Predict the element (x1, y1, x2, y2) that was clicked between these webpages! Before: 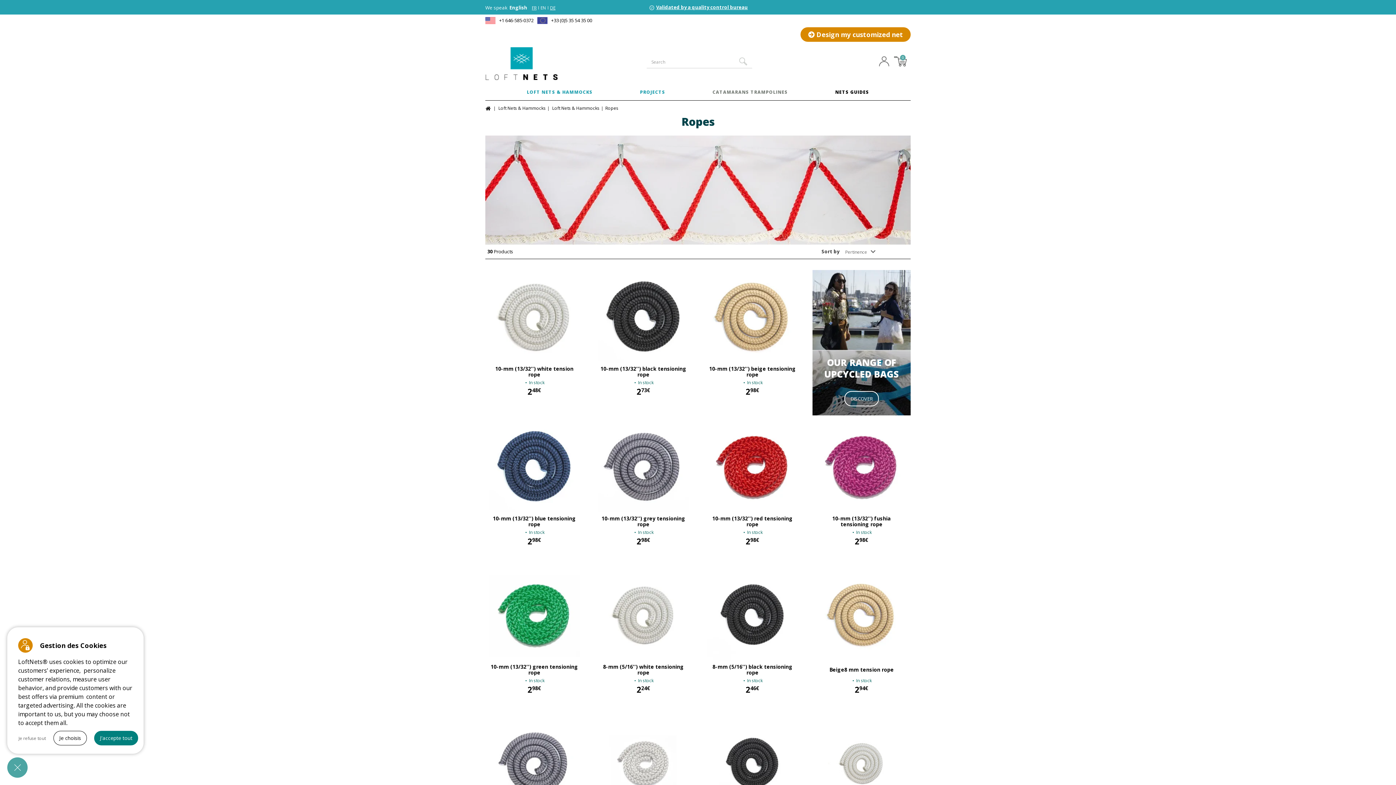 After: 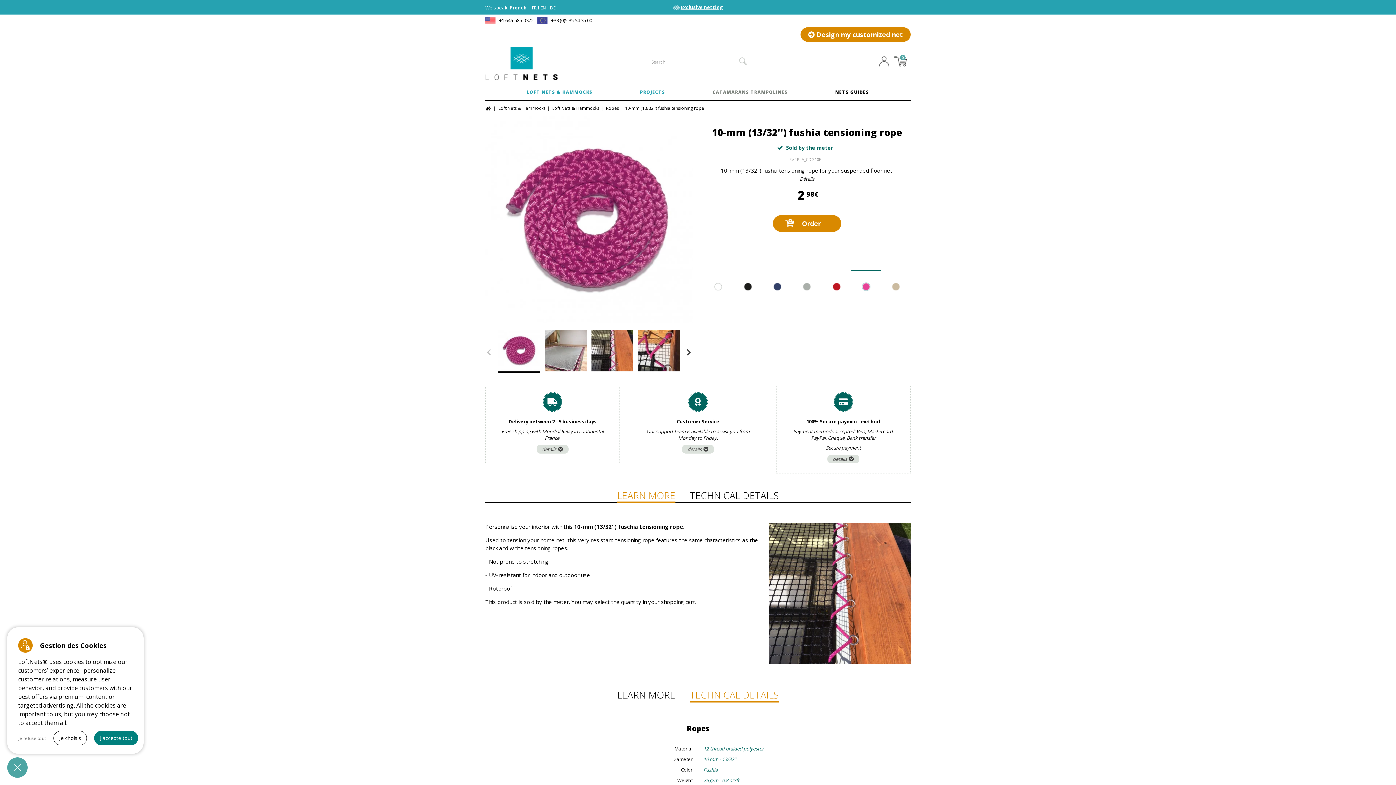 Action: bbox: (812, 421, 910, 512)